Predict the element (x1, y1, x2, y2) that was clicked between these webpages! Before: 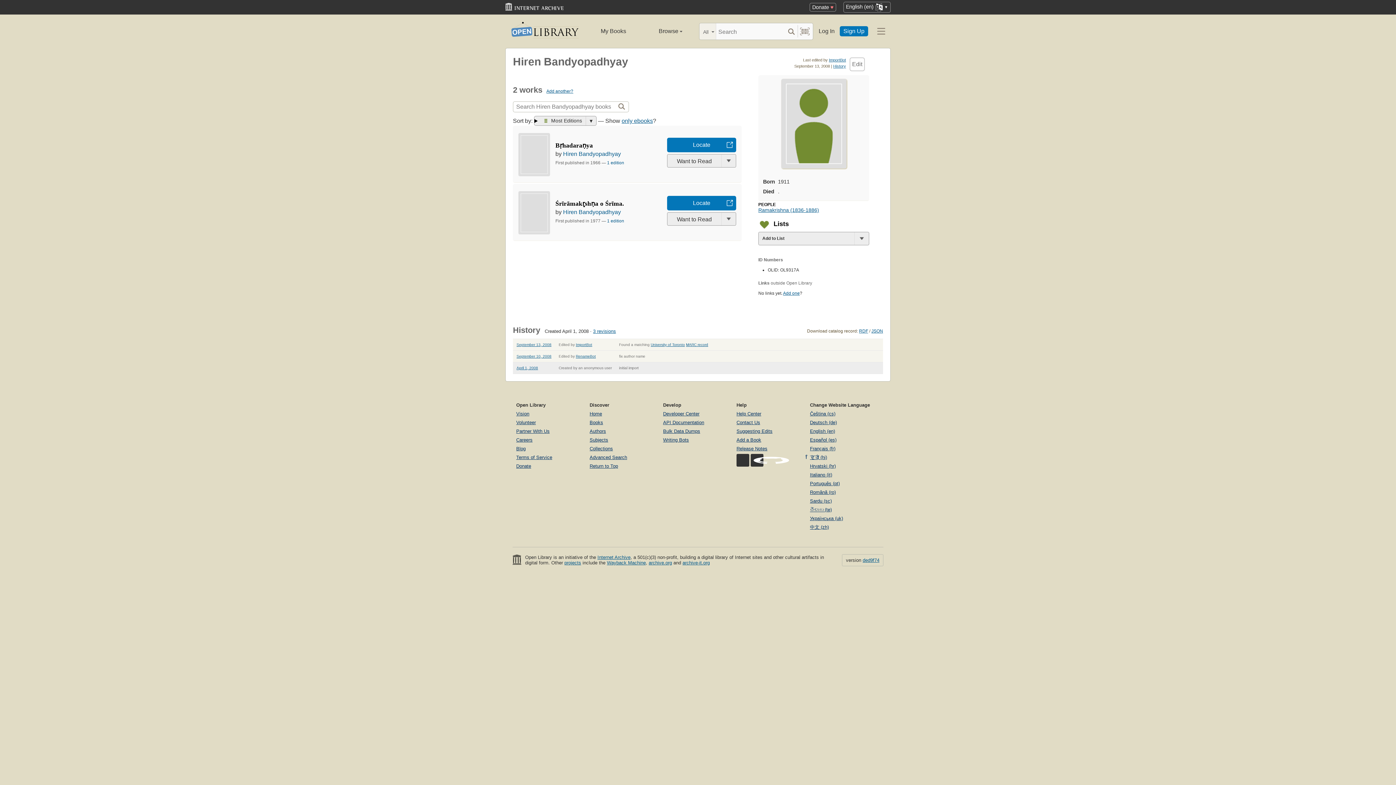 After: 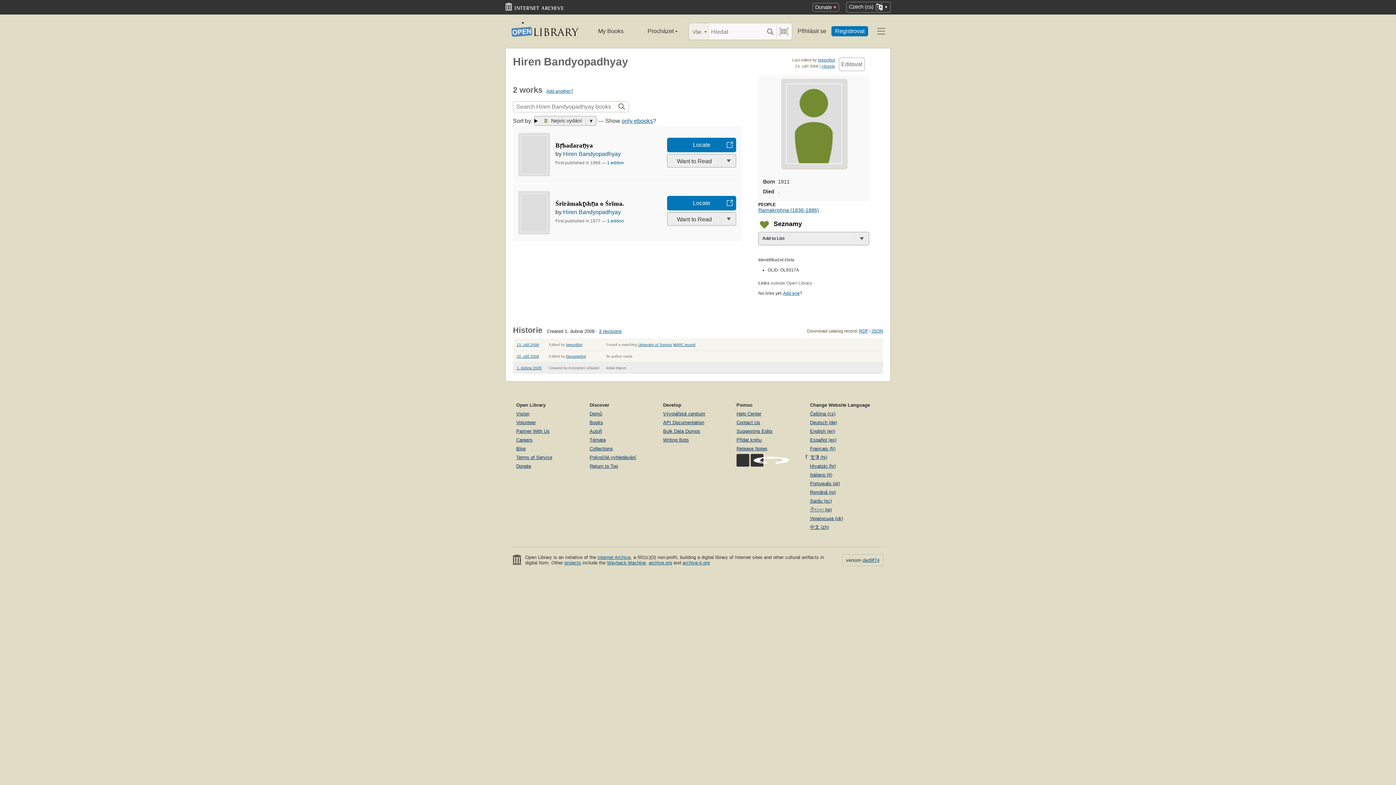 Action: label: Čeština (cs) bbox: (810, 411, 835, 416)